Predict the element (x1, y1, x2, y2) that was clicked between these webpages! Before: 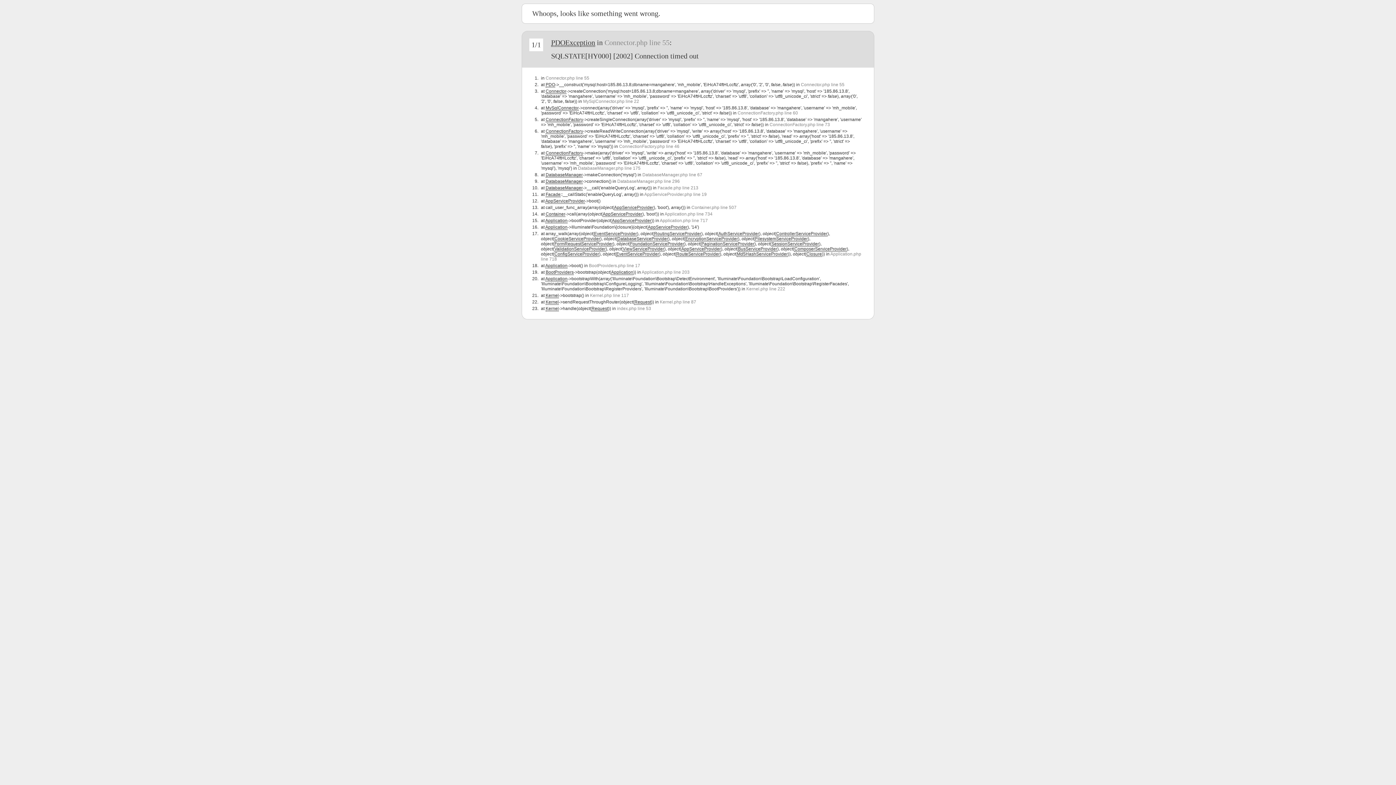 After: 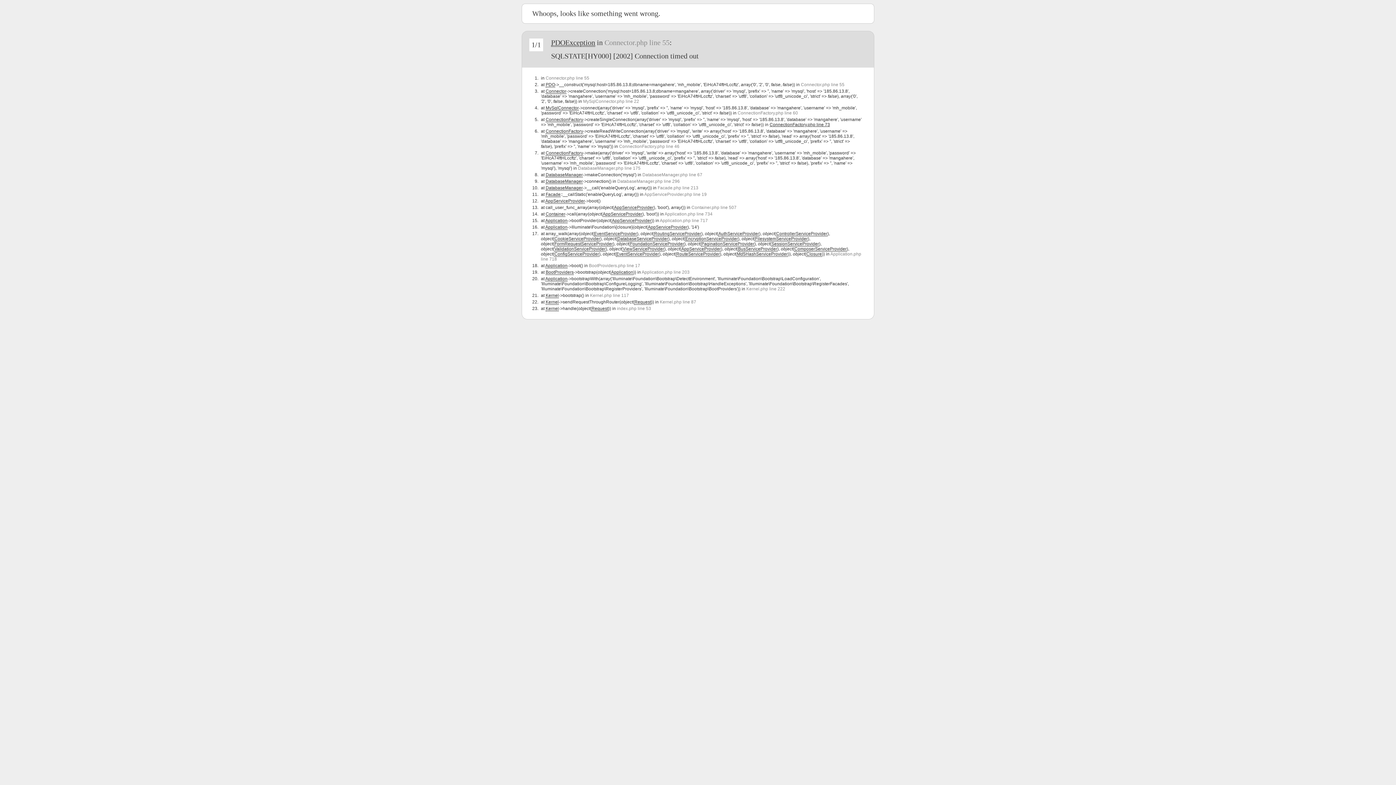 Action: bbox: (769, 122, 830, 127) label: ConnectionFactory.php line 73